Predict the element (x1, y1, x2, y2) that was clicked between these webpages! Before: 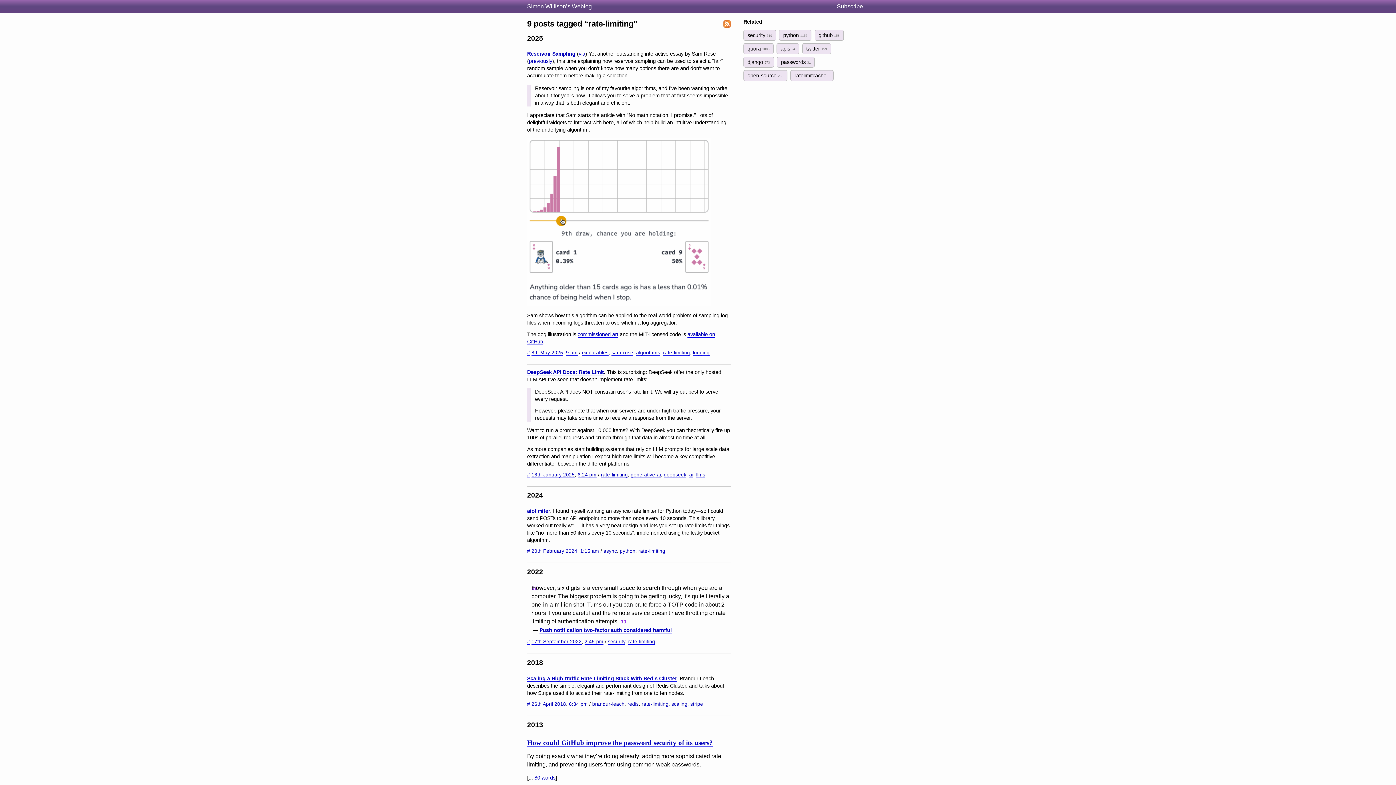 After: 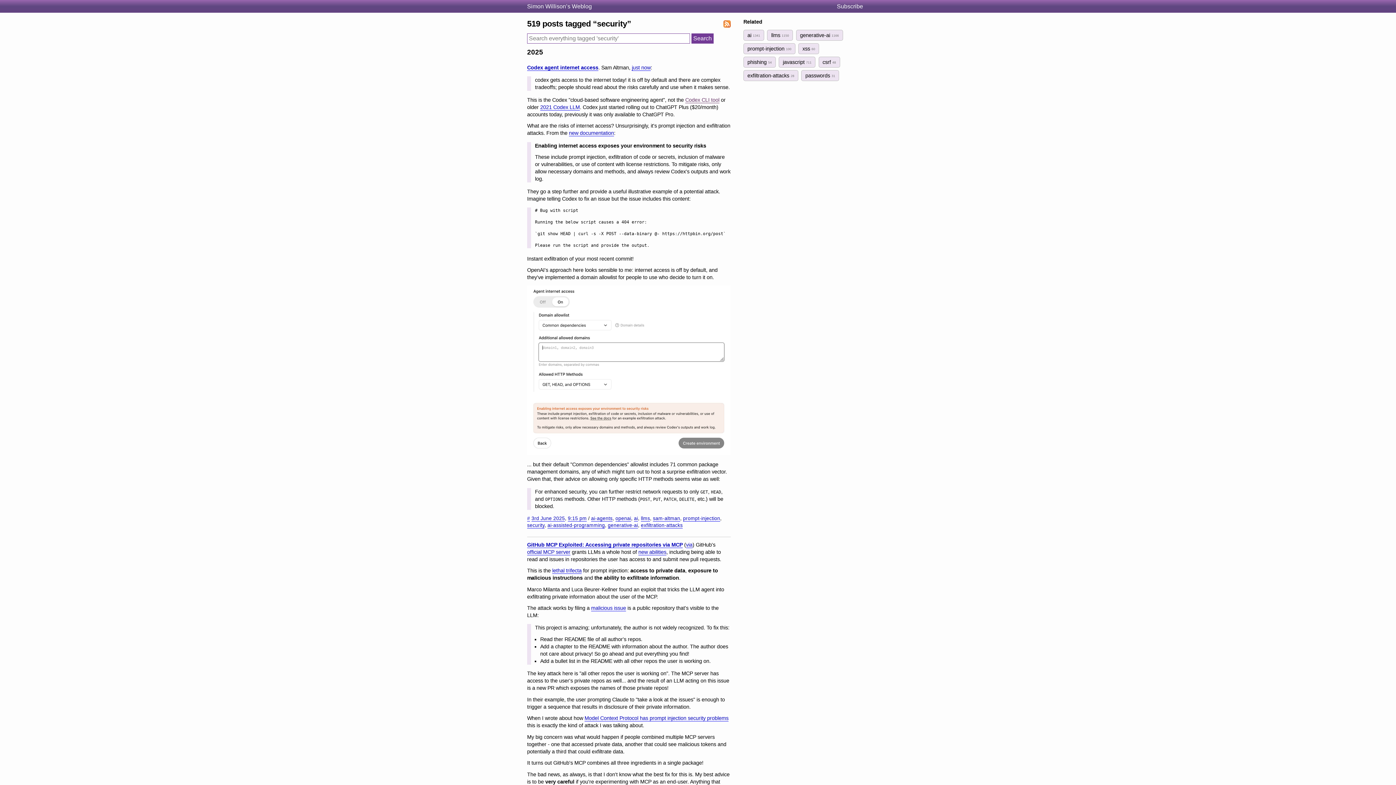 Action: bbox: (743, 29, 776, 40) label: security 519